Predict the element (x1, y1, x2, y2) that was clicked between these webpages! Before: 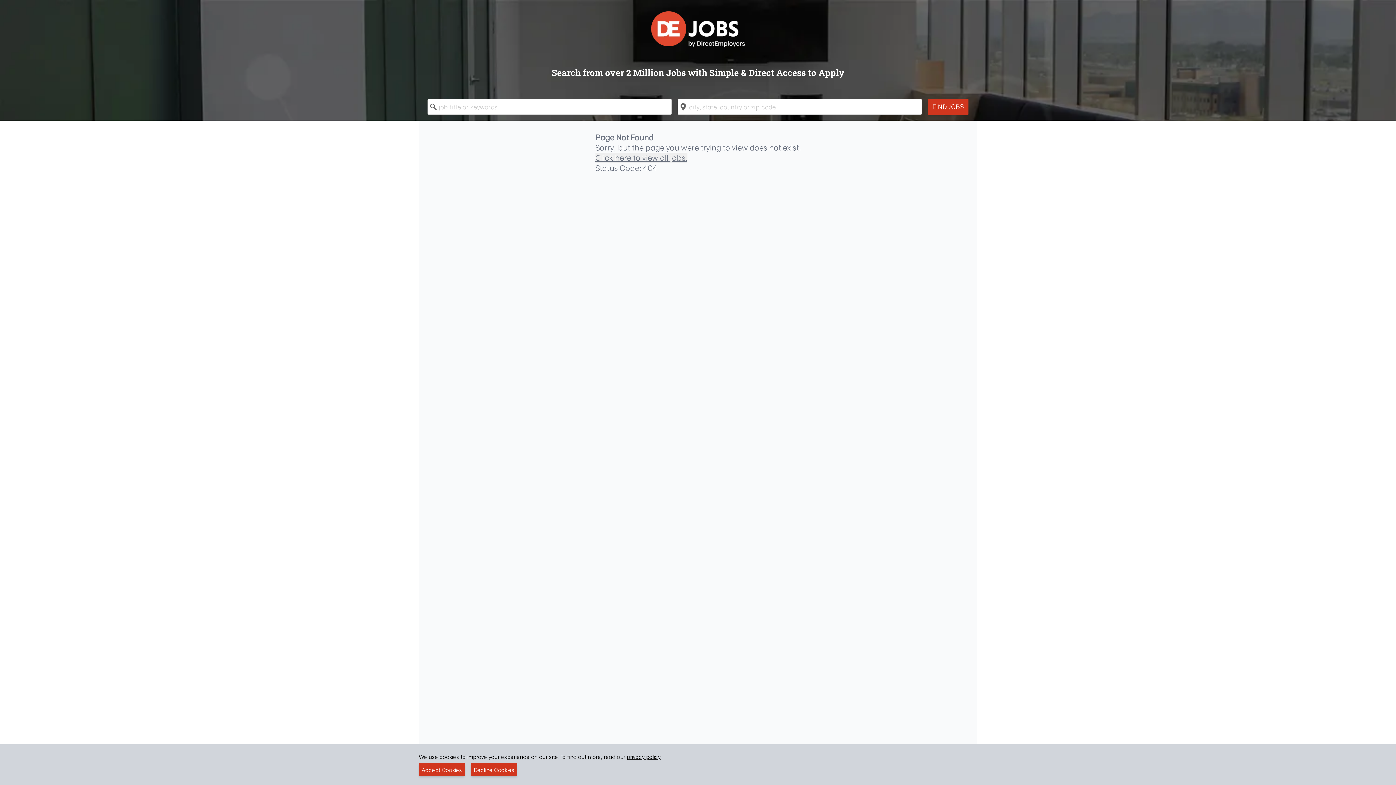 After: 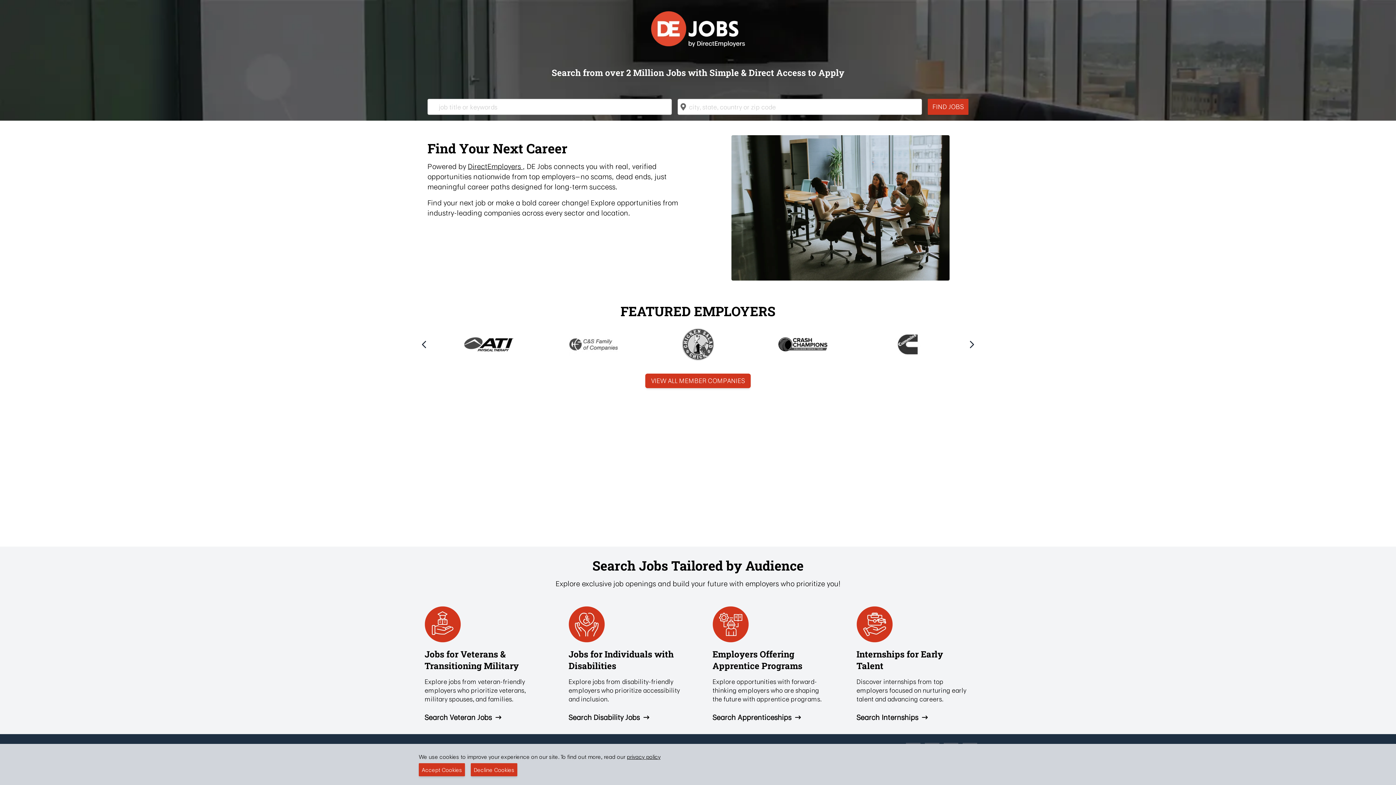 Action: bbox: (648, 8, 747, 49)